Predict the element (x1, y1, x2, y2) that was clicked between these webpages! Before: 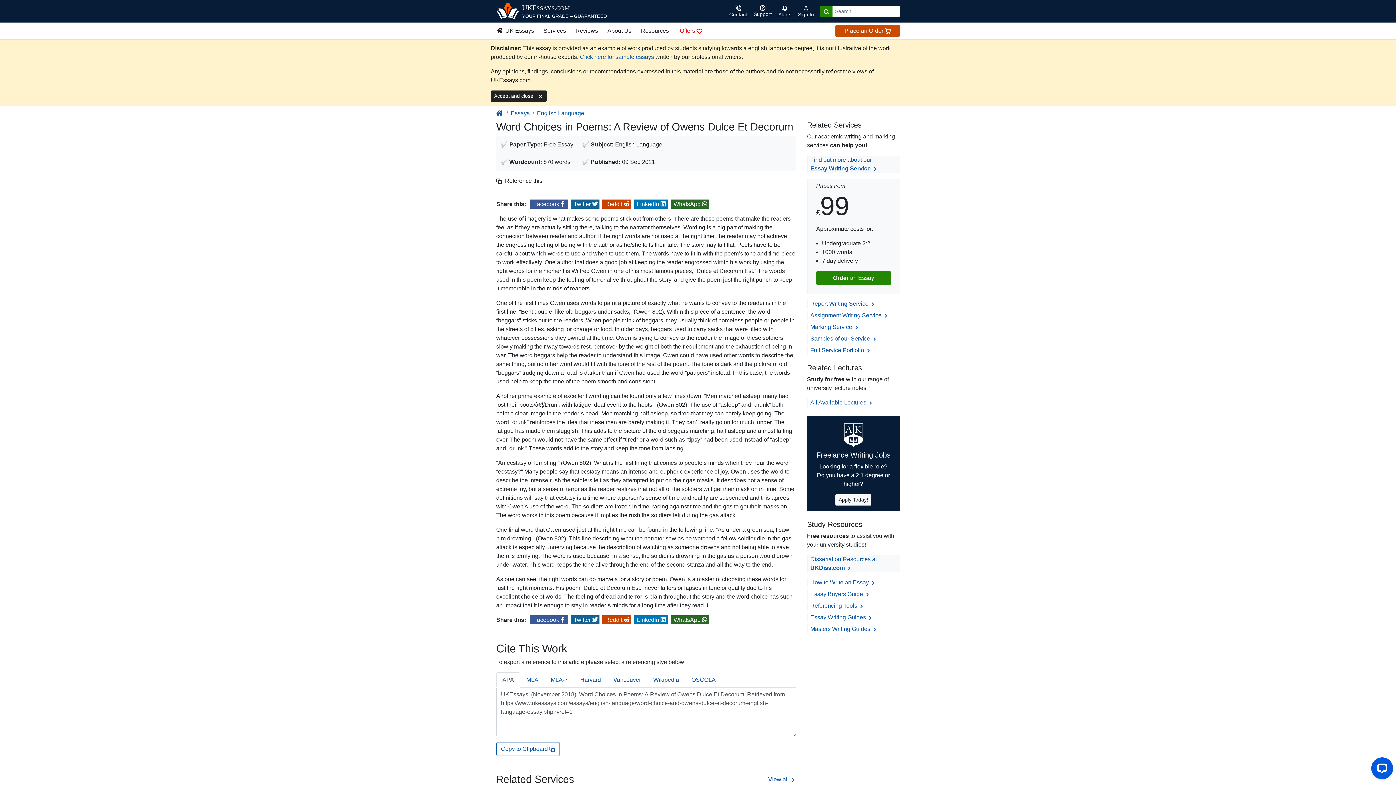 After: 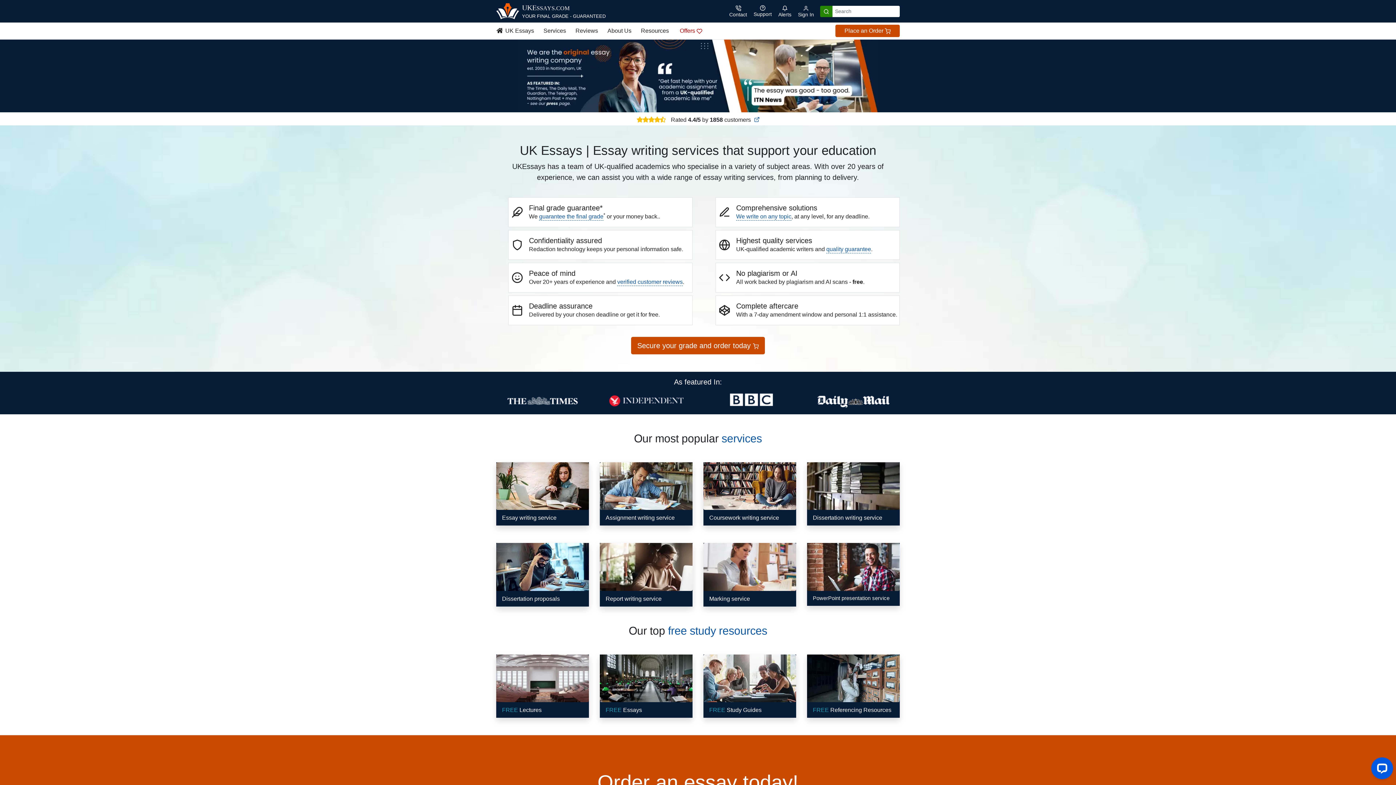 Action: bbox: (496, 3, 606, 19) label: UKESSAYS.COM

YOUR FINAL GRADE – GUARANTEED